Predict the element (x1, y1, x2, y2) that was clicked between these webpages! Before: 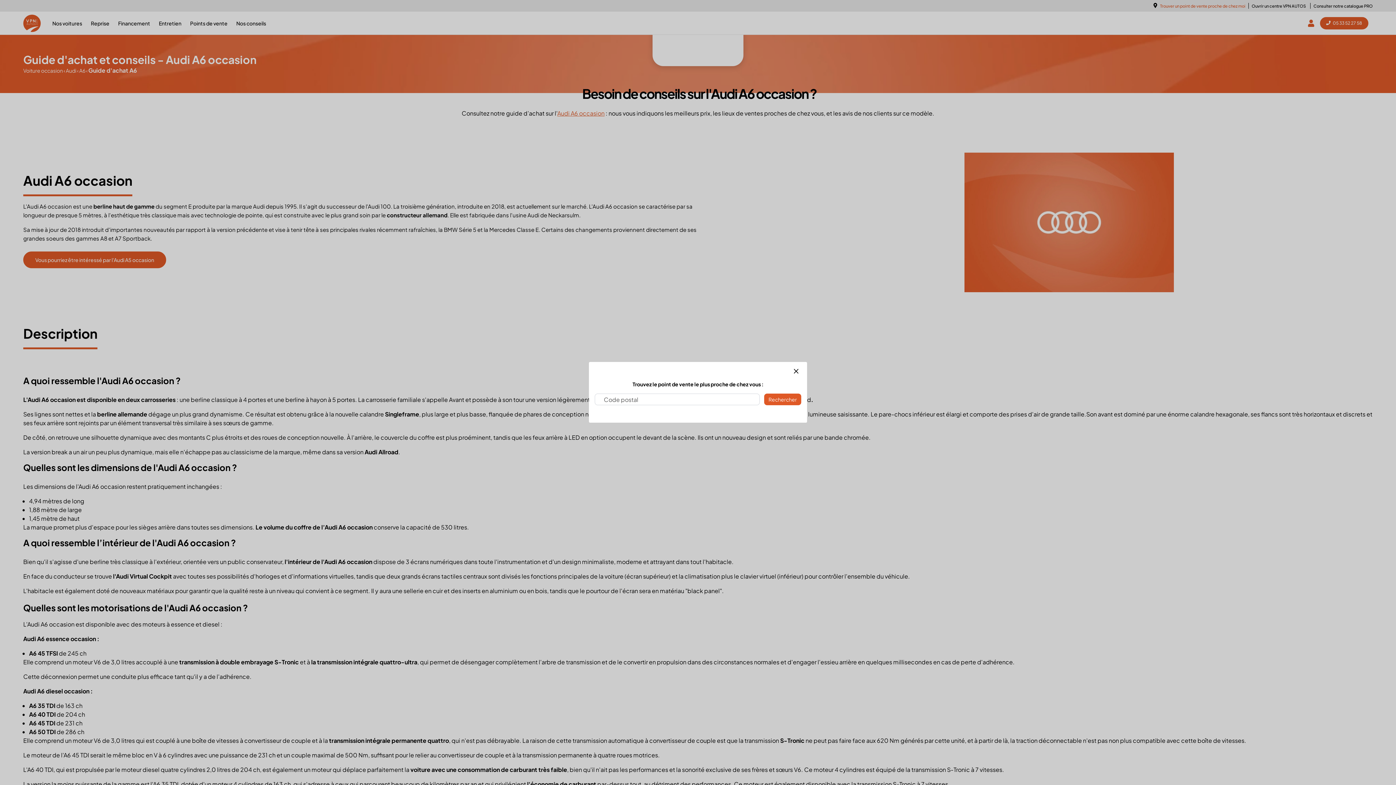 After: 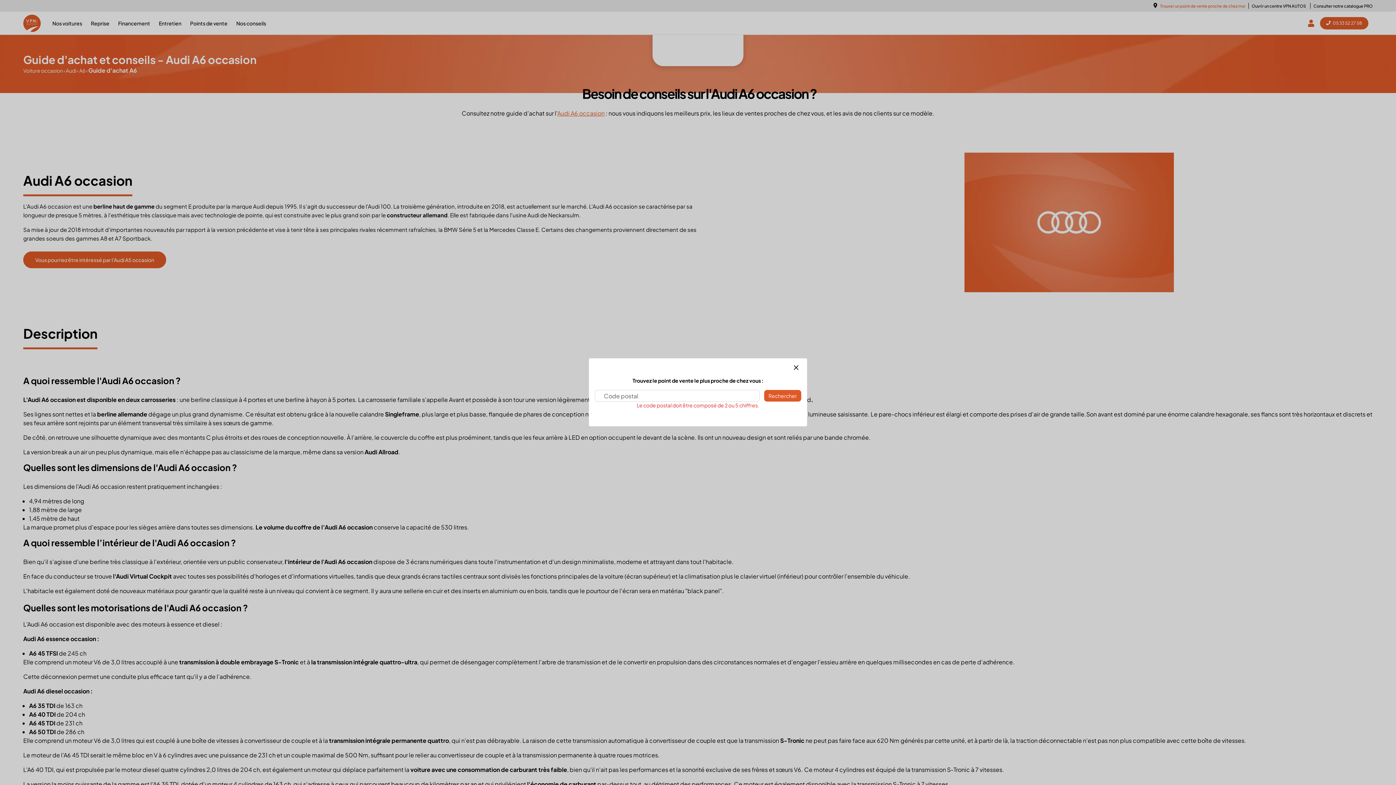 Action: bbox: (764, 393, 801, 405) label: Rechercher